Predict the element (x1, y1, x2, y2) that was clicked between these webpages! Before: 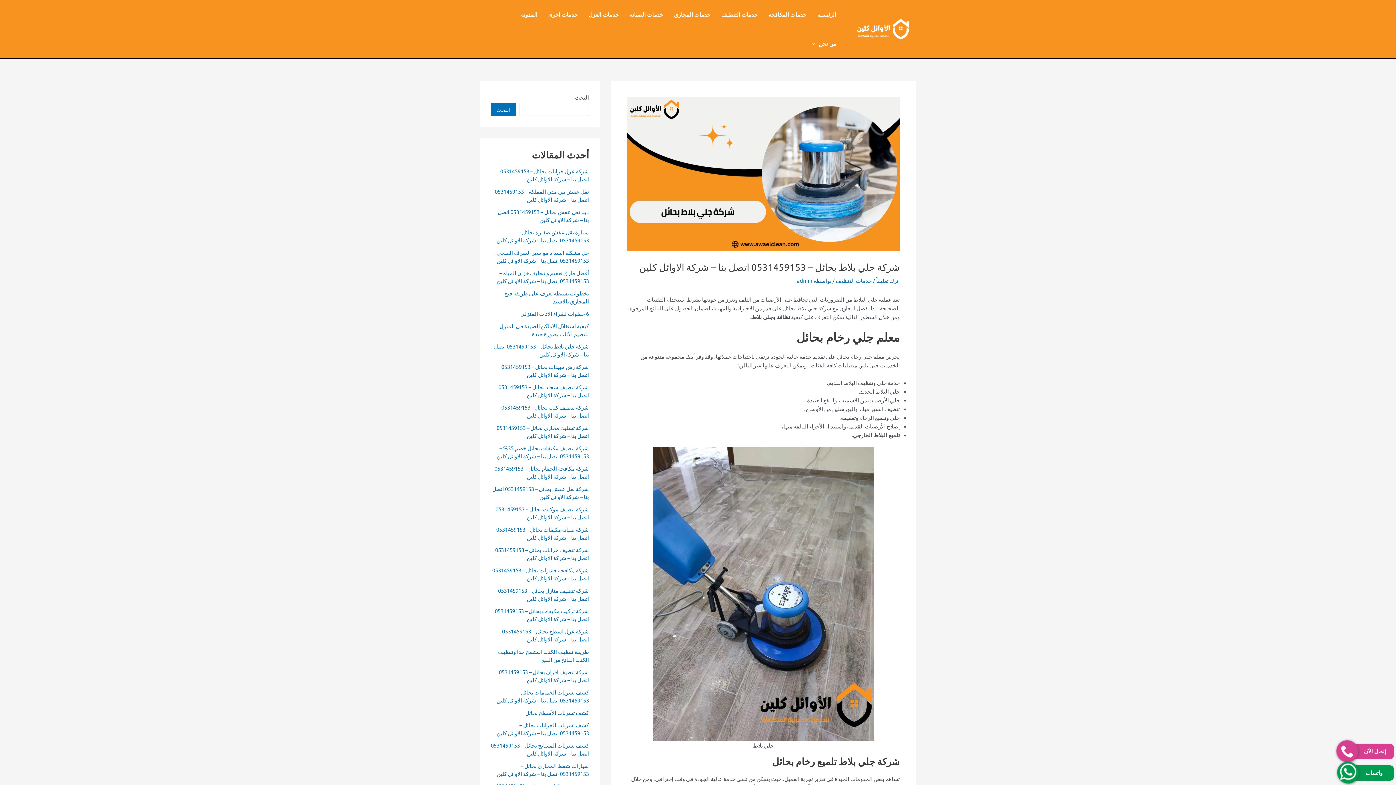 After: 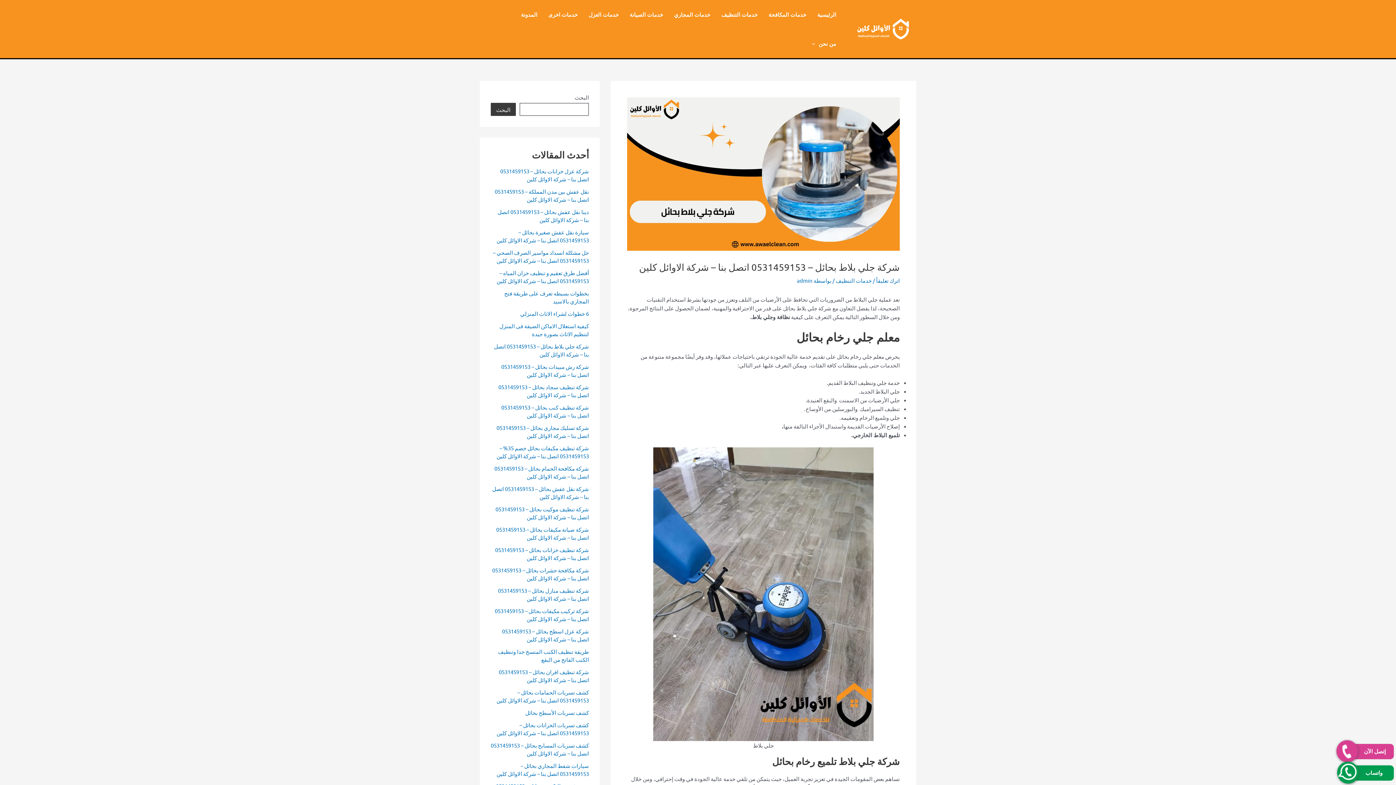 Action: label: البحث bbox: (490, 102, 516, 116)